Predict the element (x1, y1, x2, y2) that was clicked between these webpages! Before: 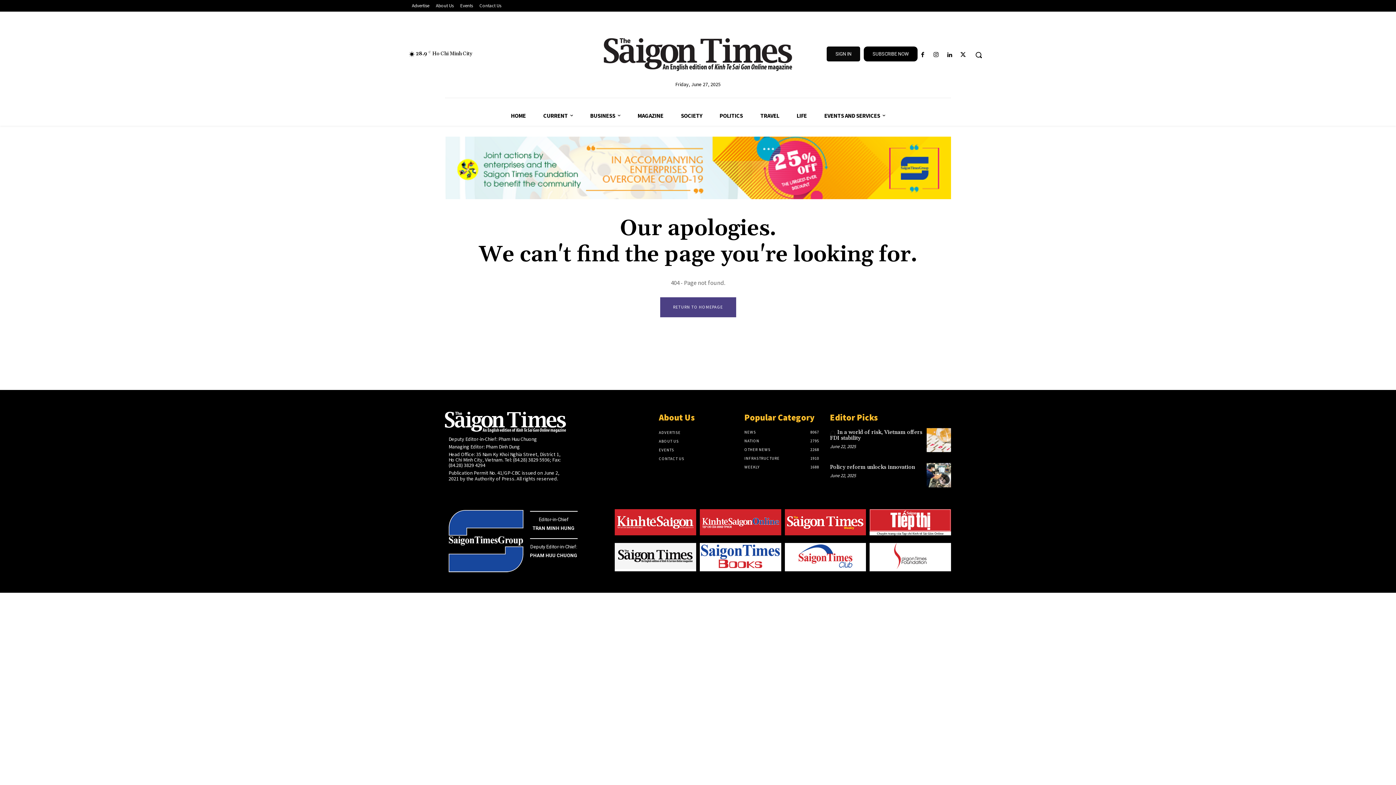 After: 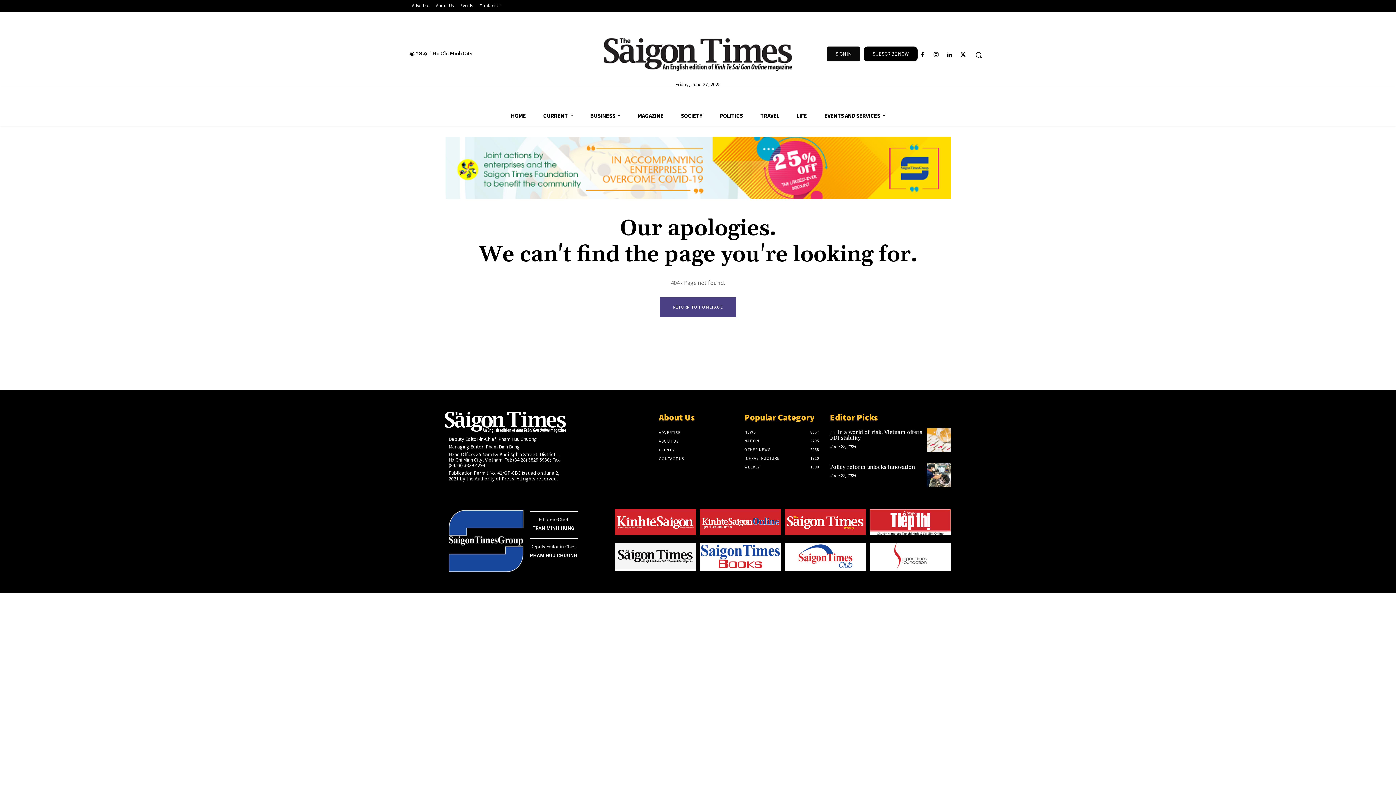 Action: bbox: (784, 564, 866, 570)